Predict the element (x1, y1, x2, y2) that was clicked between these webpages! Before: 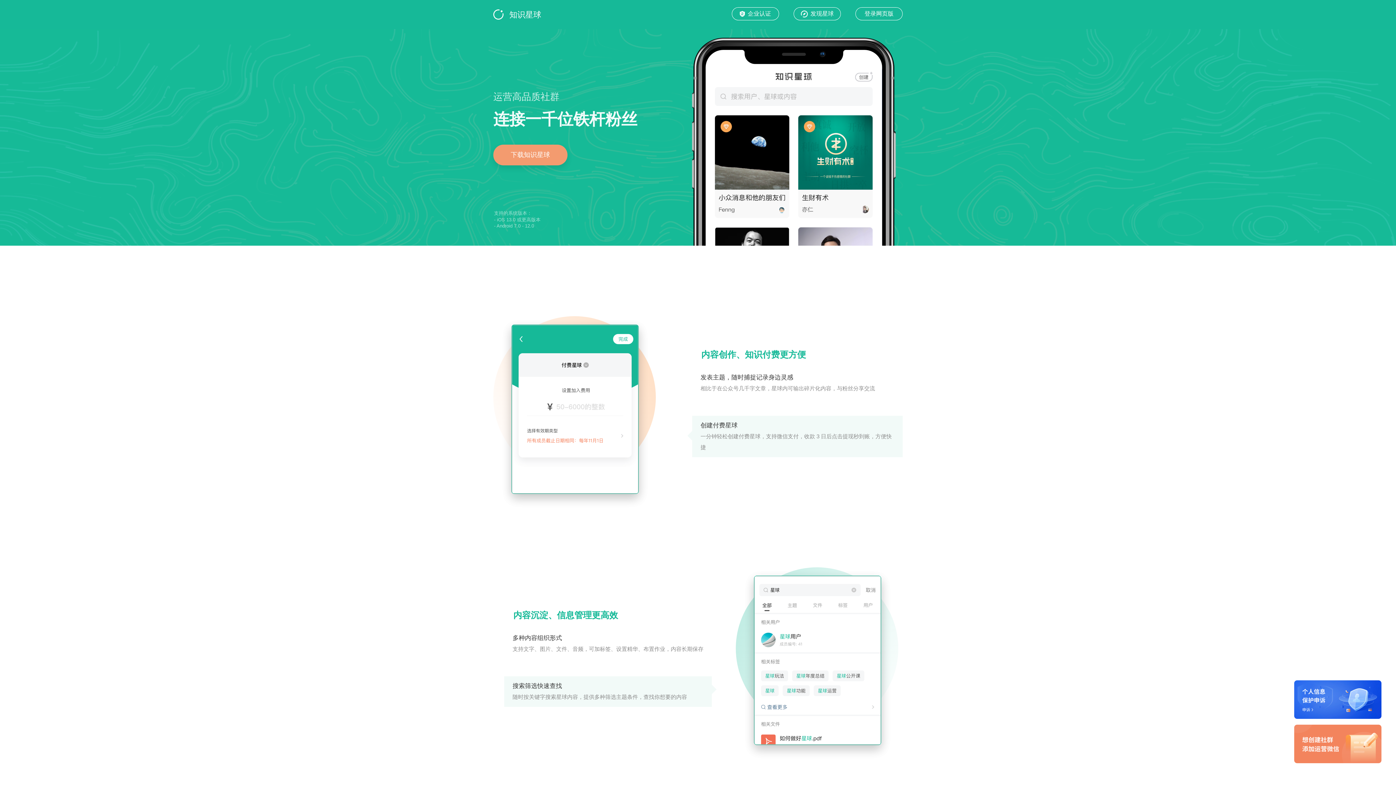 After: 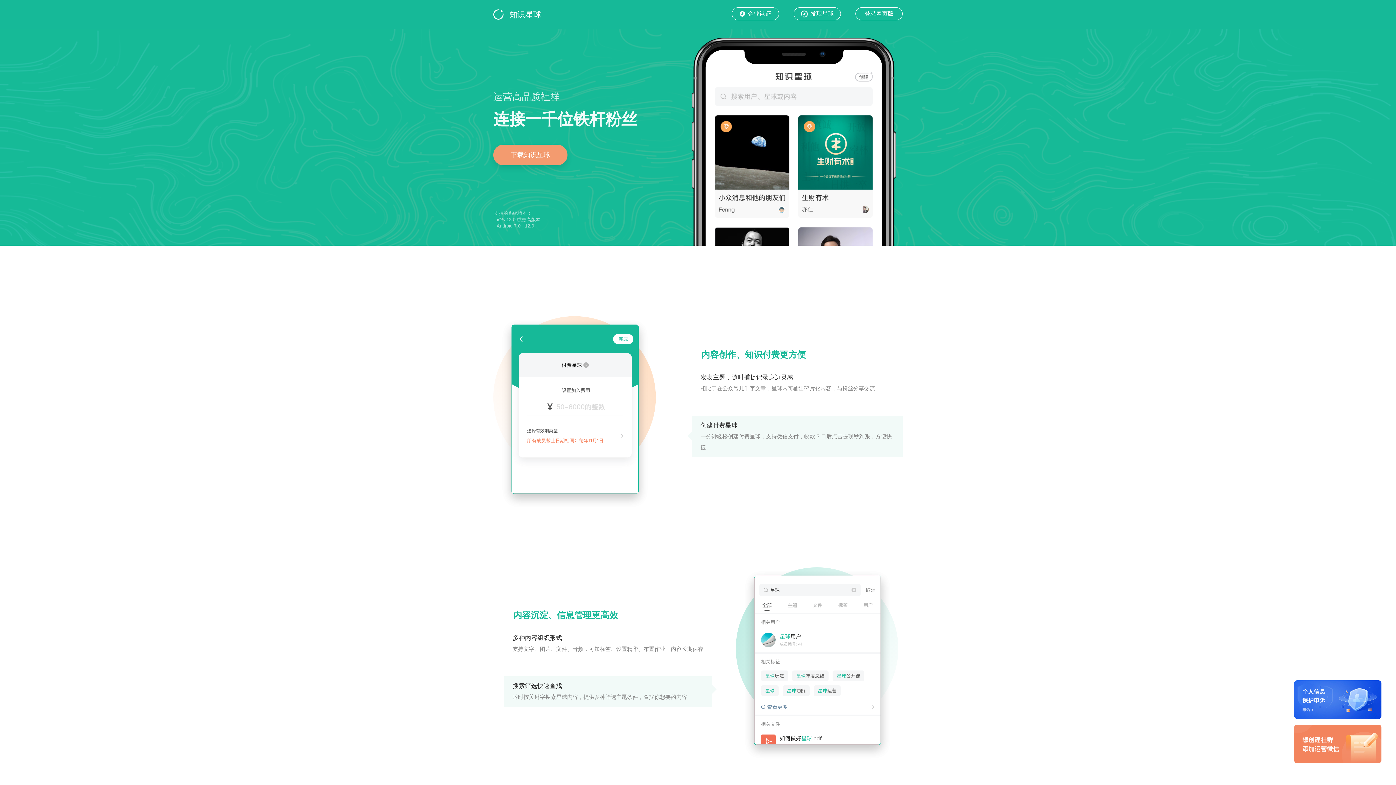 Action: bbox: (509, 10, 541, 19) label: 知识星球